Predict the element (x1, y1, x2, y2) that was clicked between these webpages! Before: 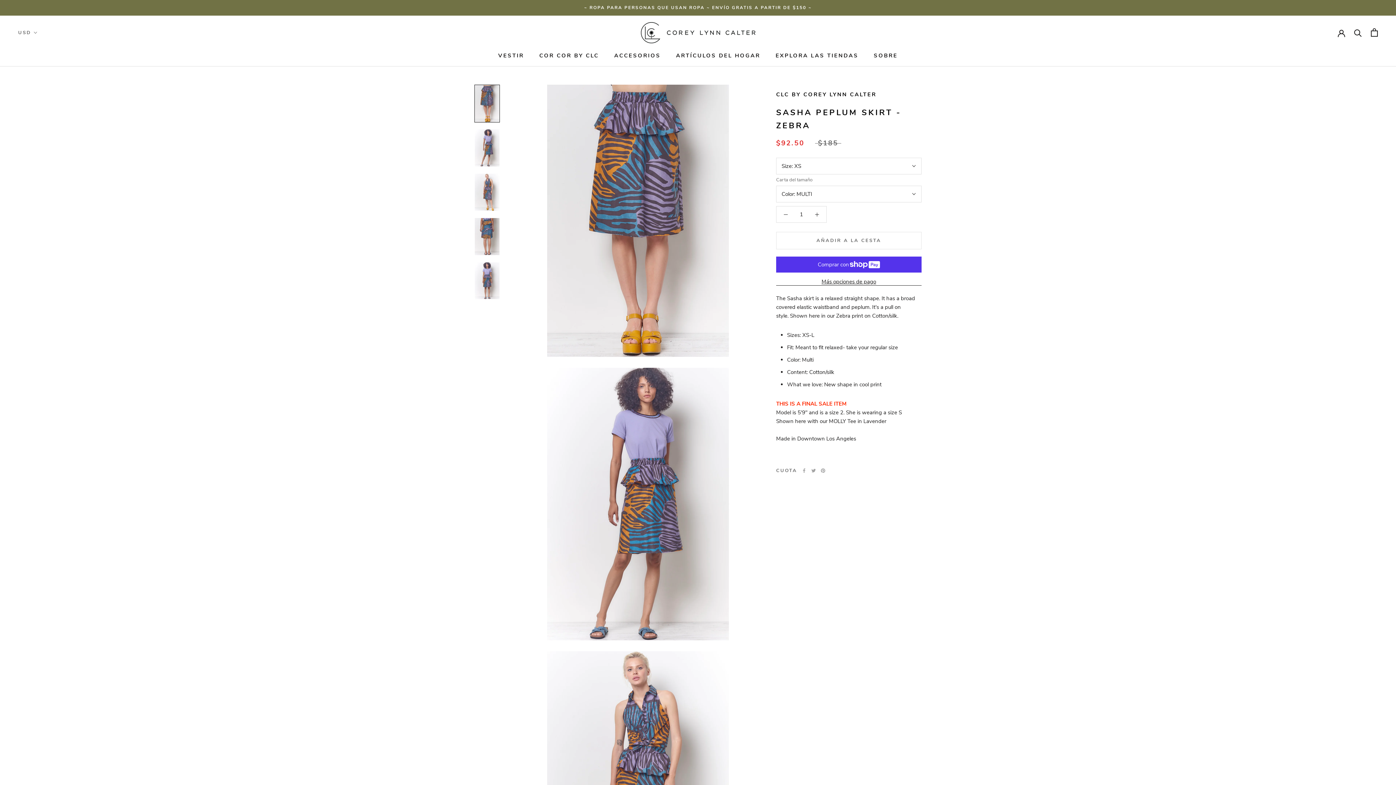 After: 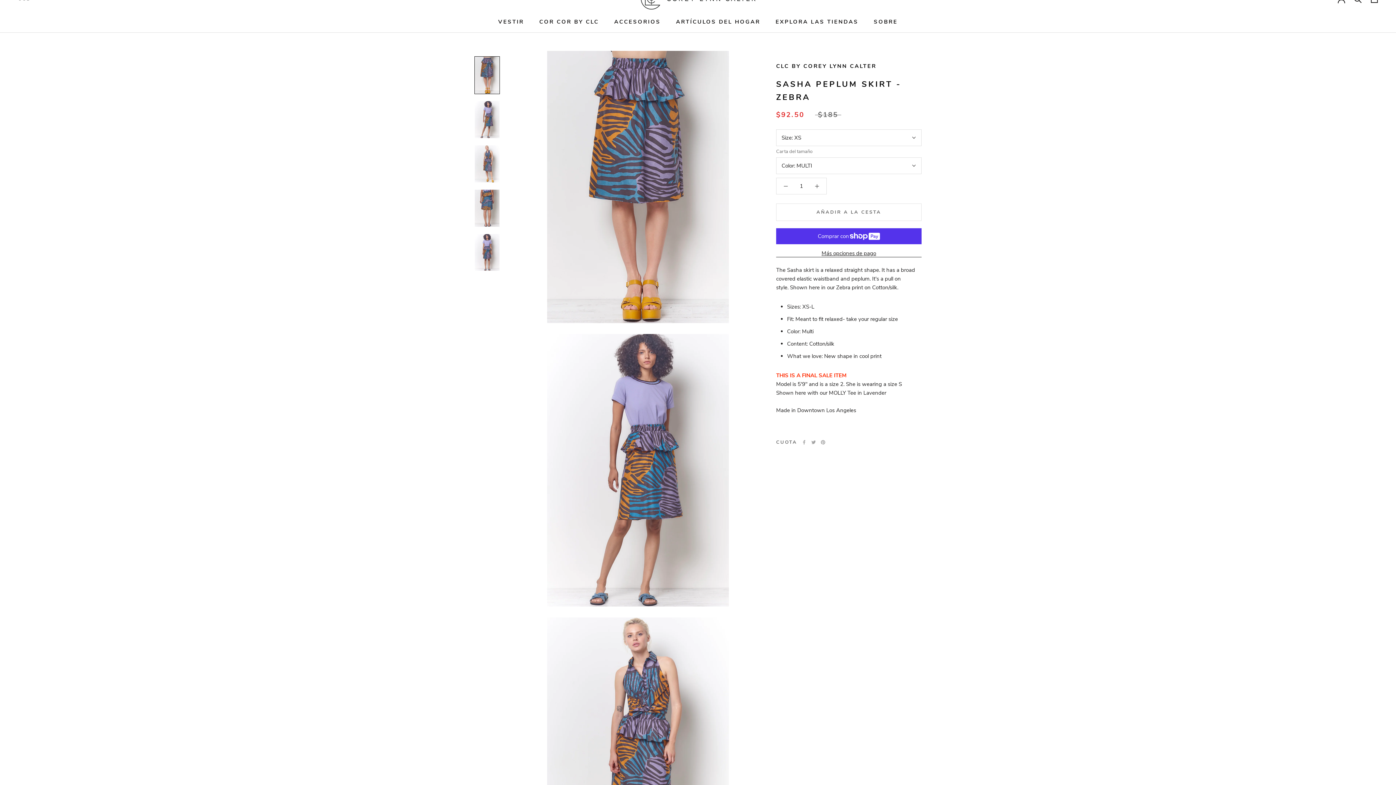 Action: bbox: (474, 84, 500, 122)